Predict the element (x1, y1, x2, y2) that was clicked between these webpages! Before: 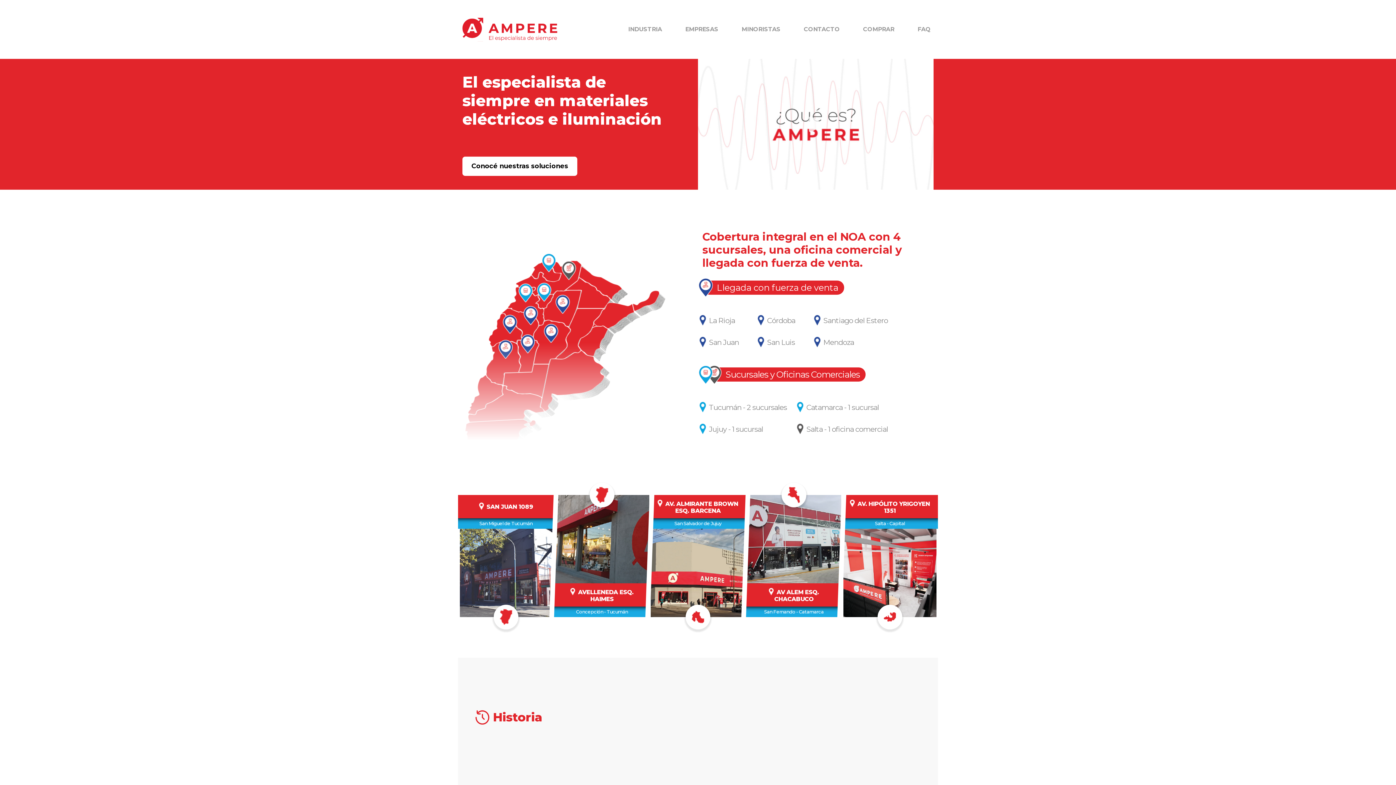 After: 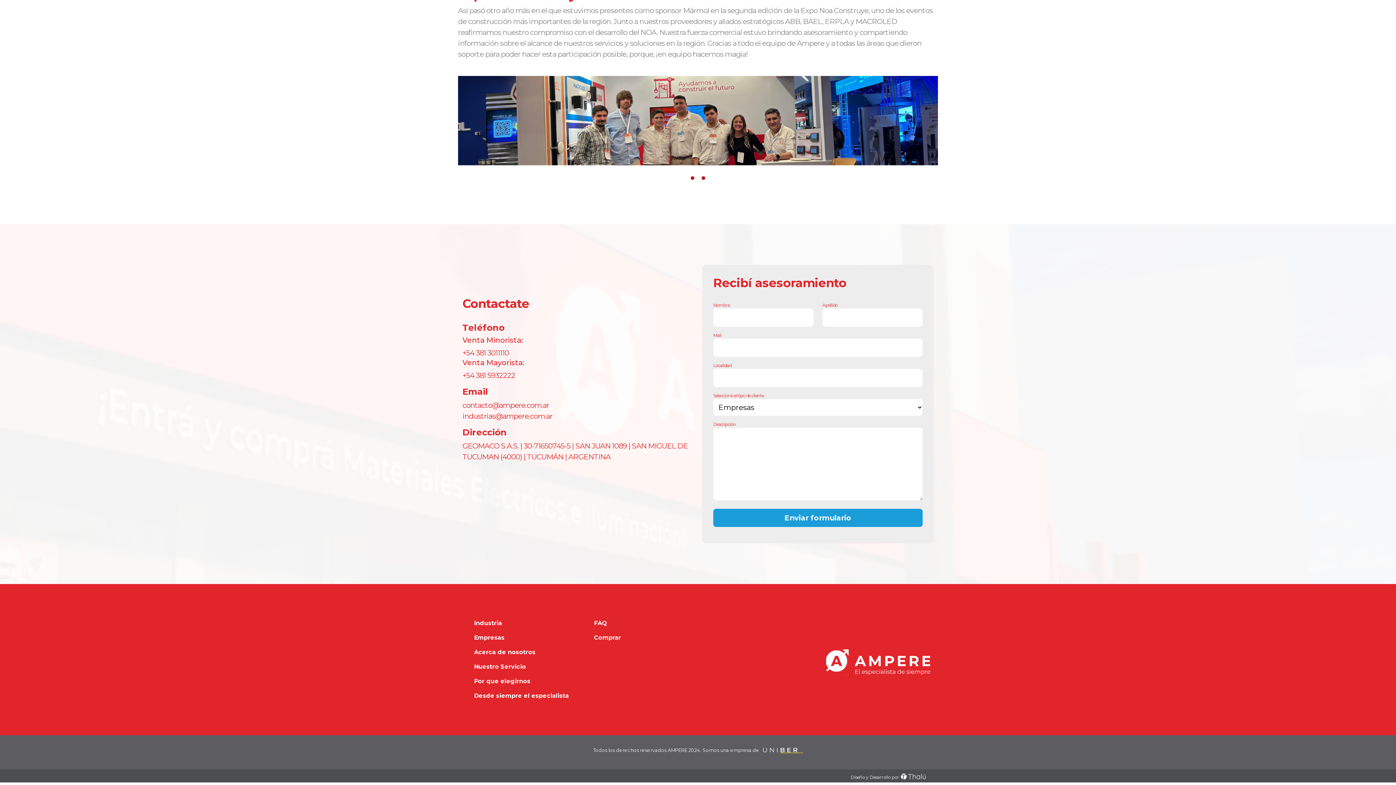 Action: label: CONTACTO bbox: (801, 22, 842, 36)